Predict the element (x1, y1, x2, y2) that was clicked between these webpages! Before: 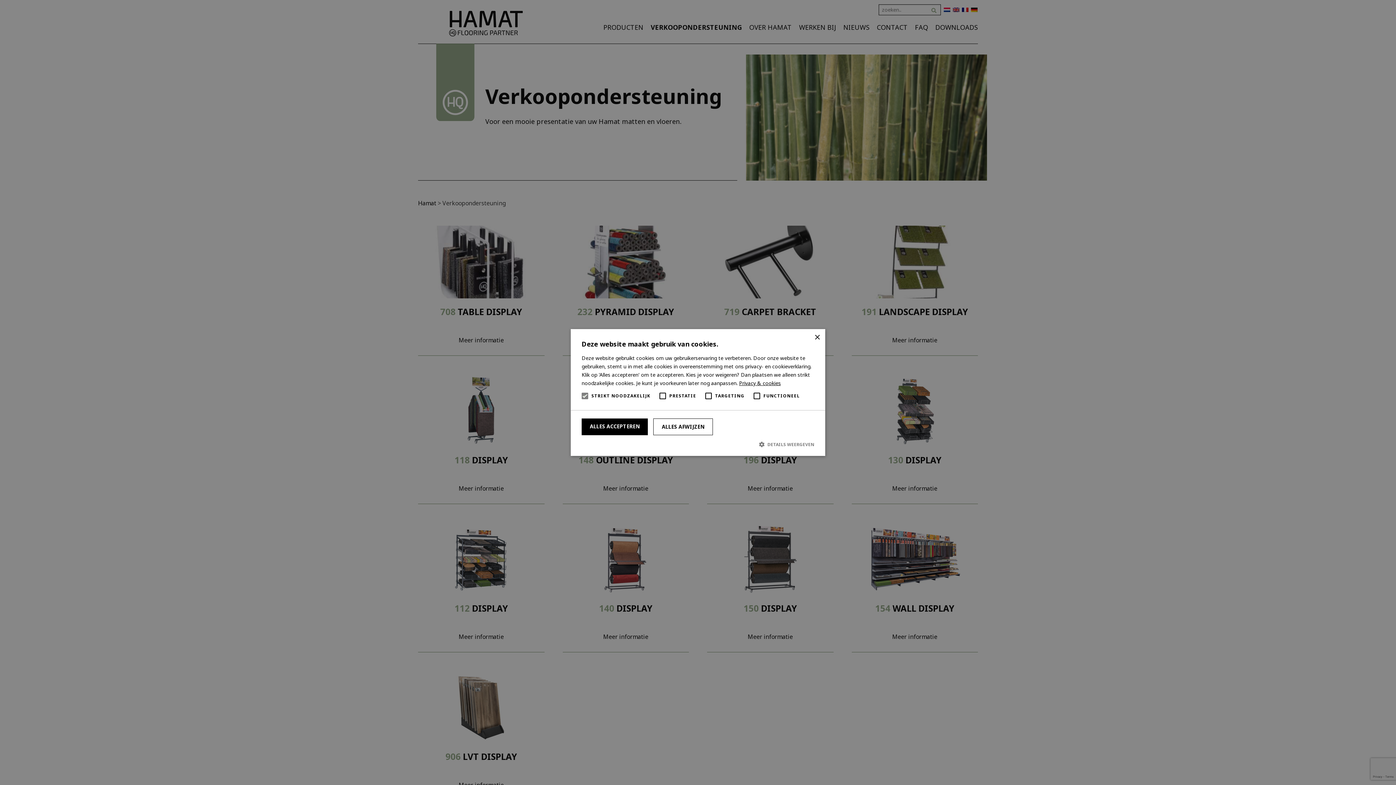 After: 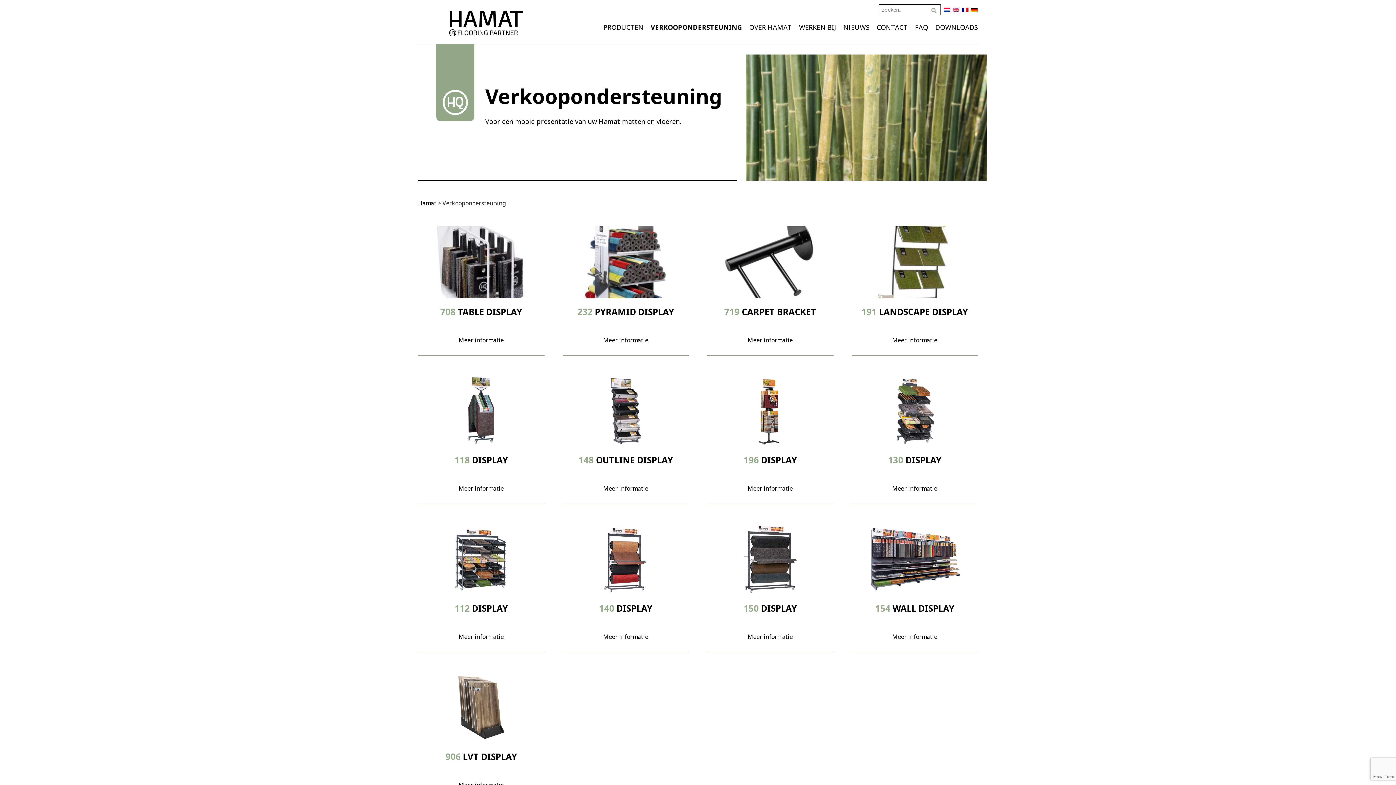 Action: label: Close bbox: (814, 334, 820, 340)